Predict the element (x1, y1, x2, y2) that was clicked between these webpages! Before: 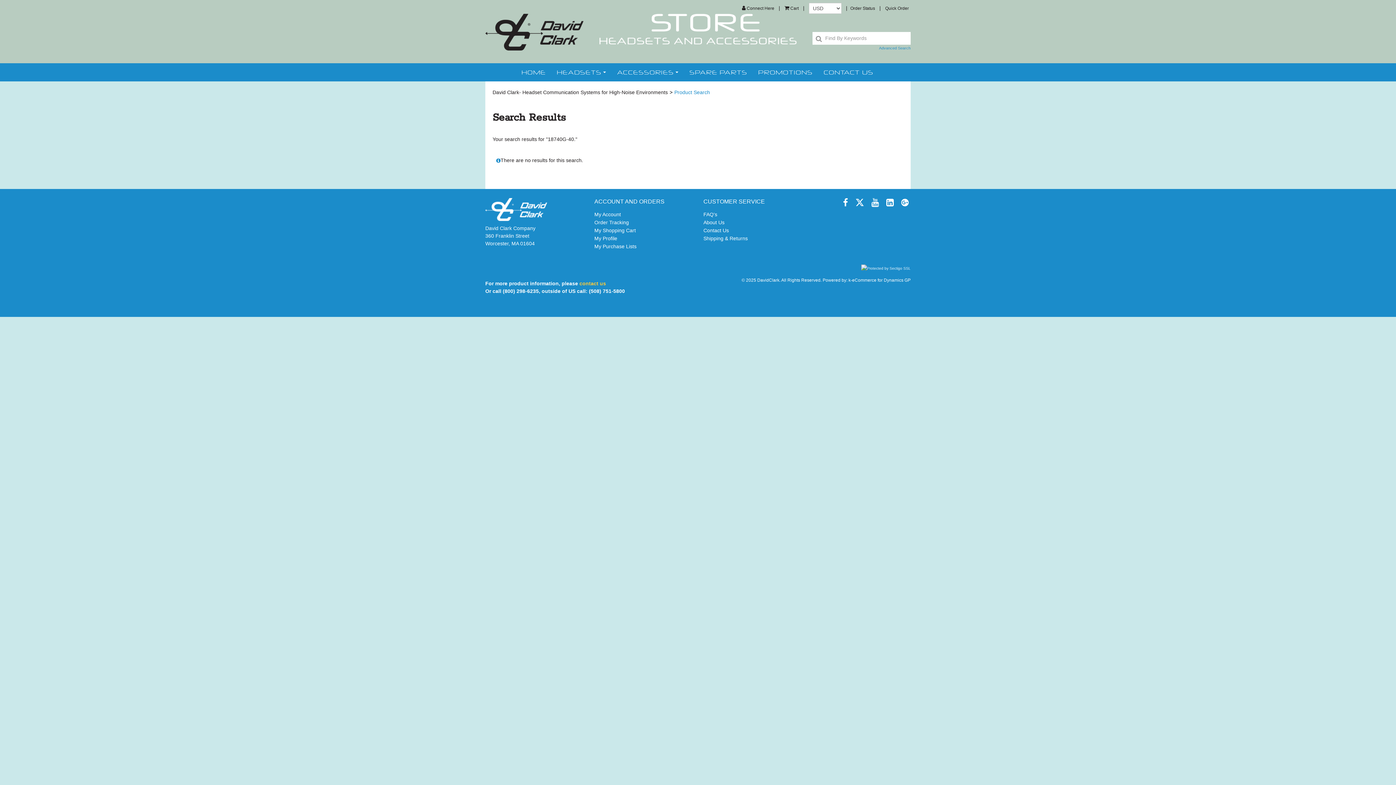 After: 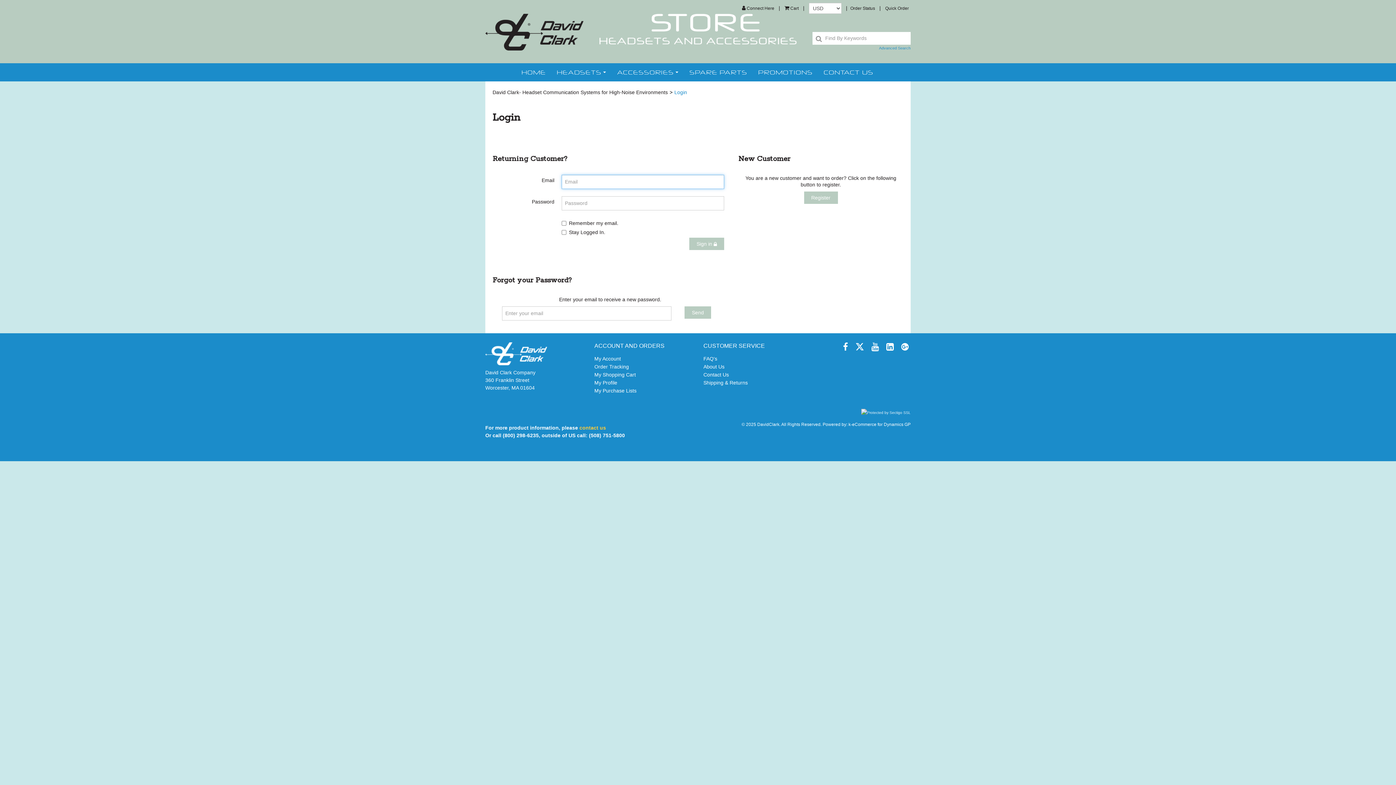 Action: label: Order Tracking bbox: (594, 219, 629, 225)